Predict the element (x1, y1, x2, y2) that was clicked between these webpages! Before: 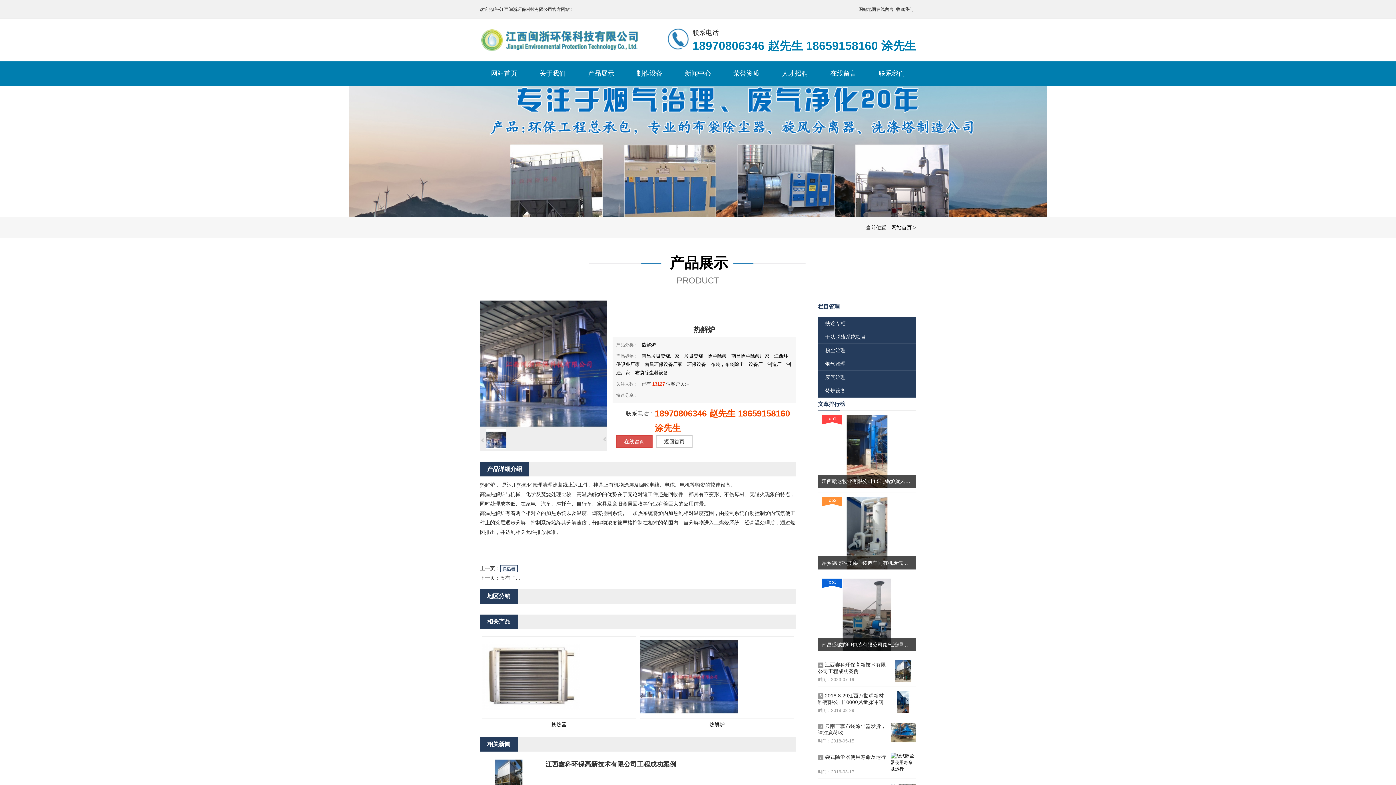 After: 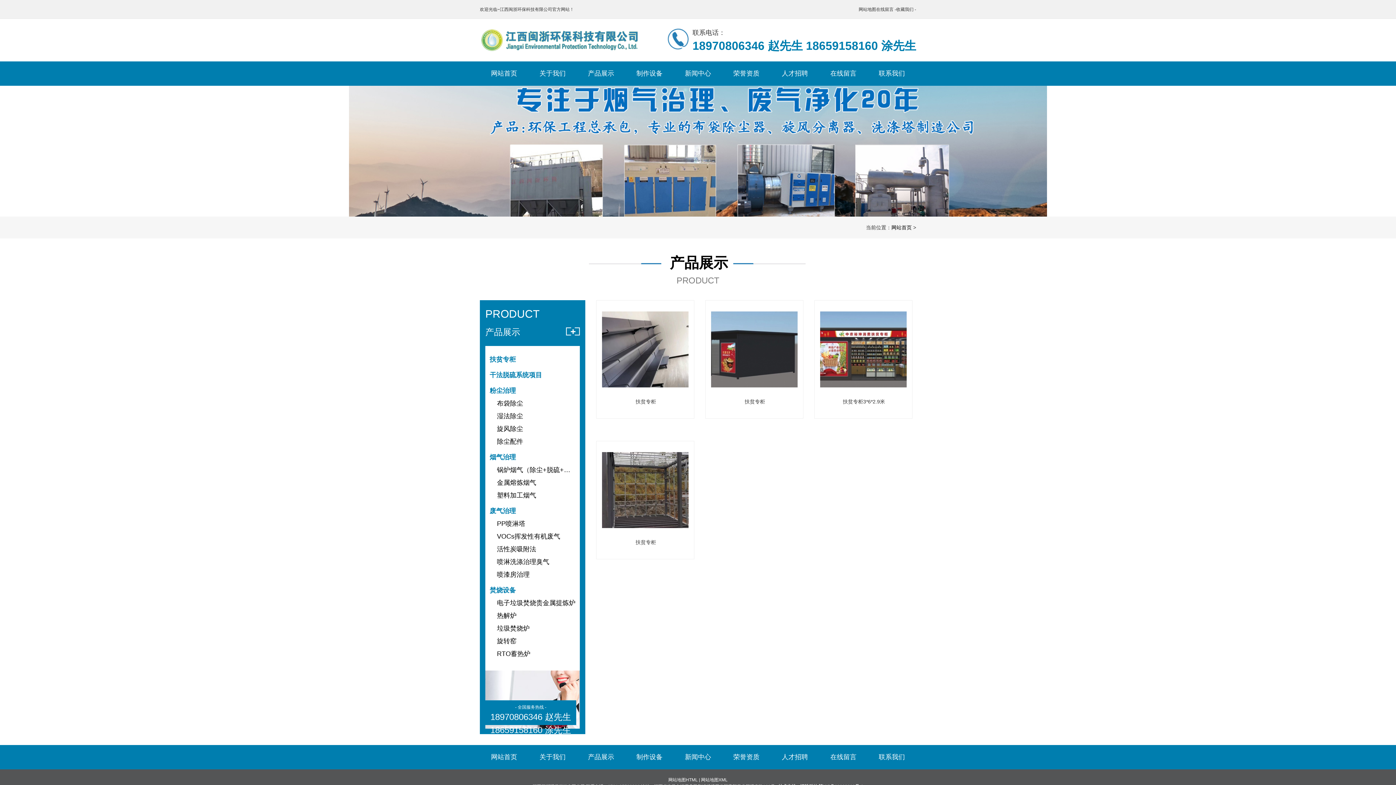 Action: bbox: (818, 317, 916, 330) label: 扶贫专柜